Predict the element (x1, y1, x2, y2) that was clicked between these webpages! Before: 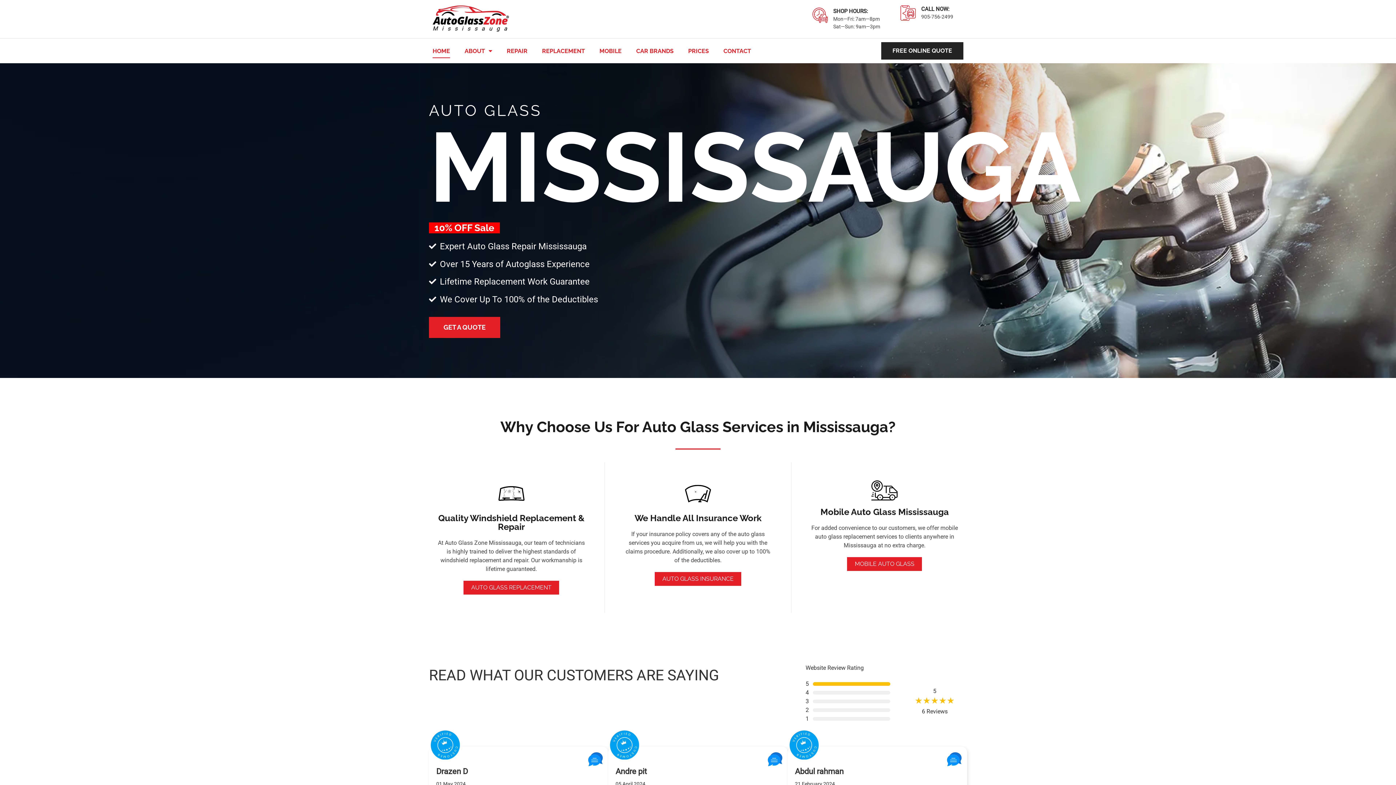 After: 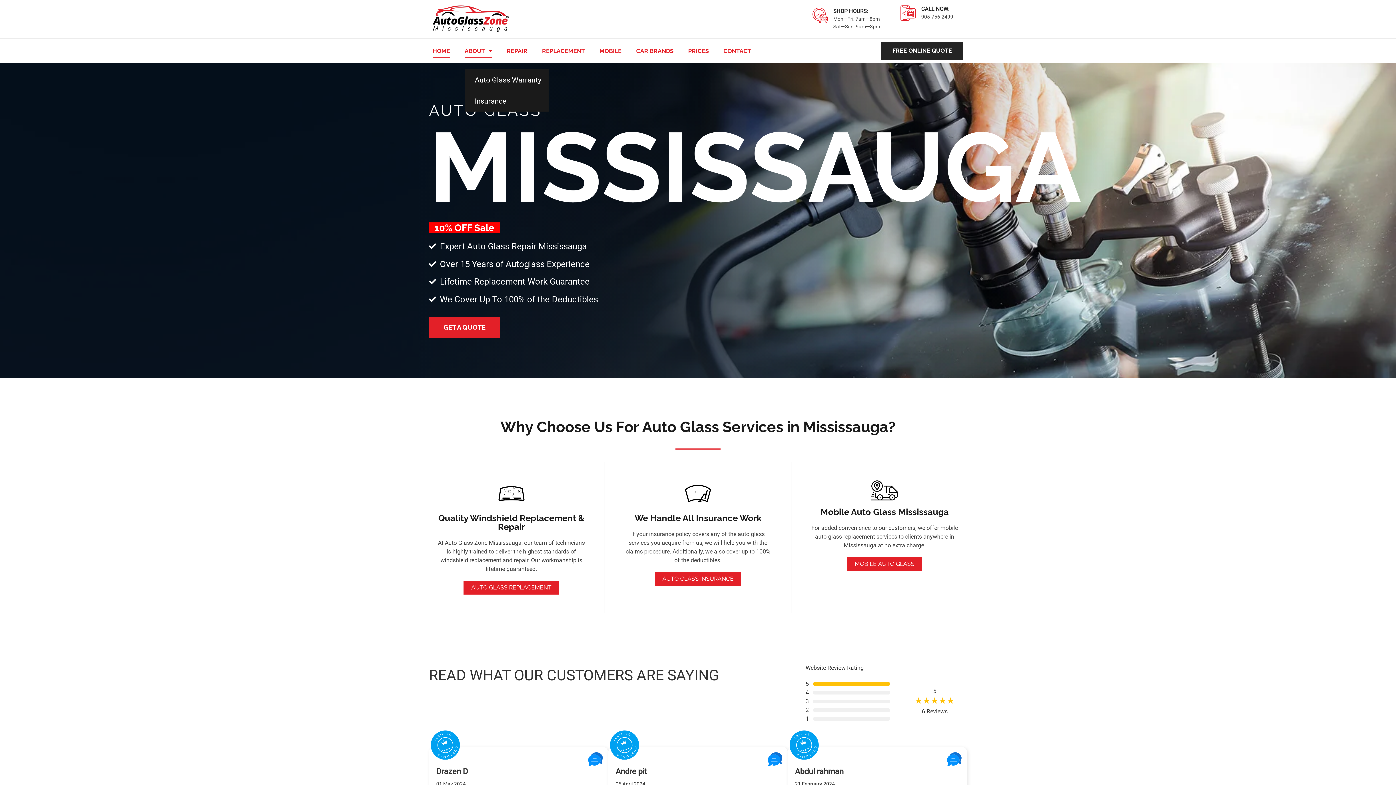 Action: label: ABOUT bbox: (464, 43, 492, 58)